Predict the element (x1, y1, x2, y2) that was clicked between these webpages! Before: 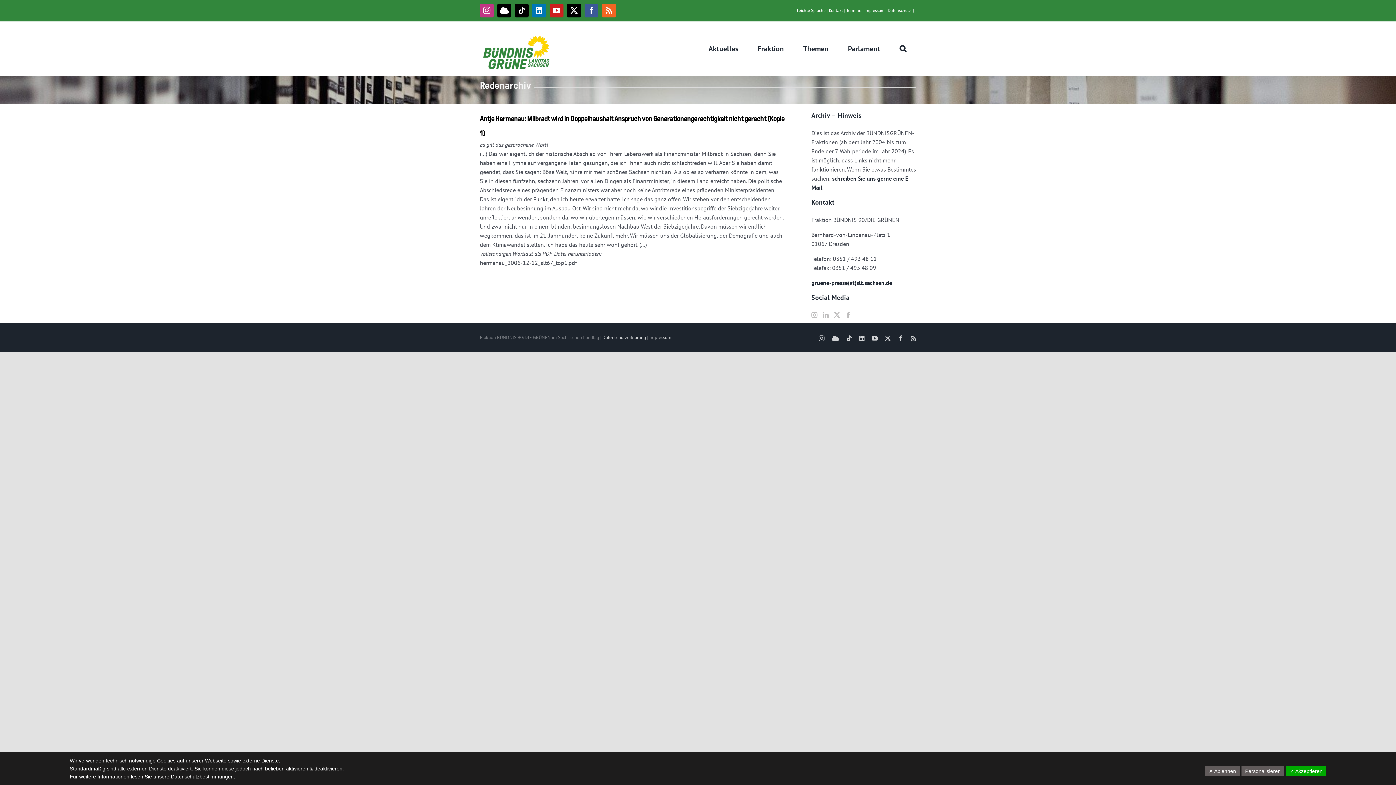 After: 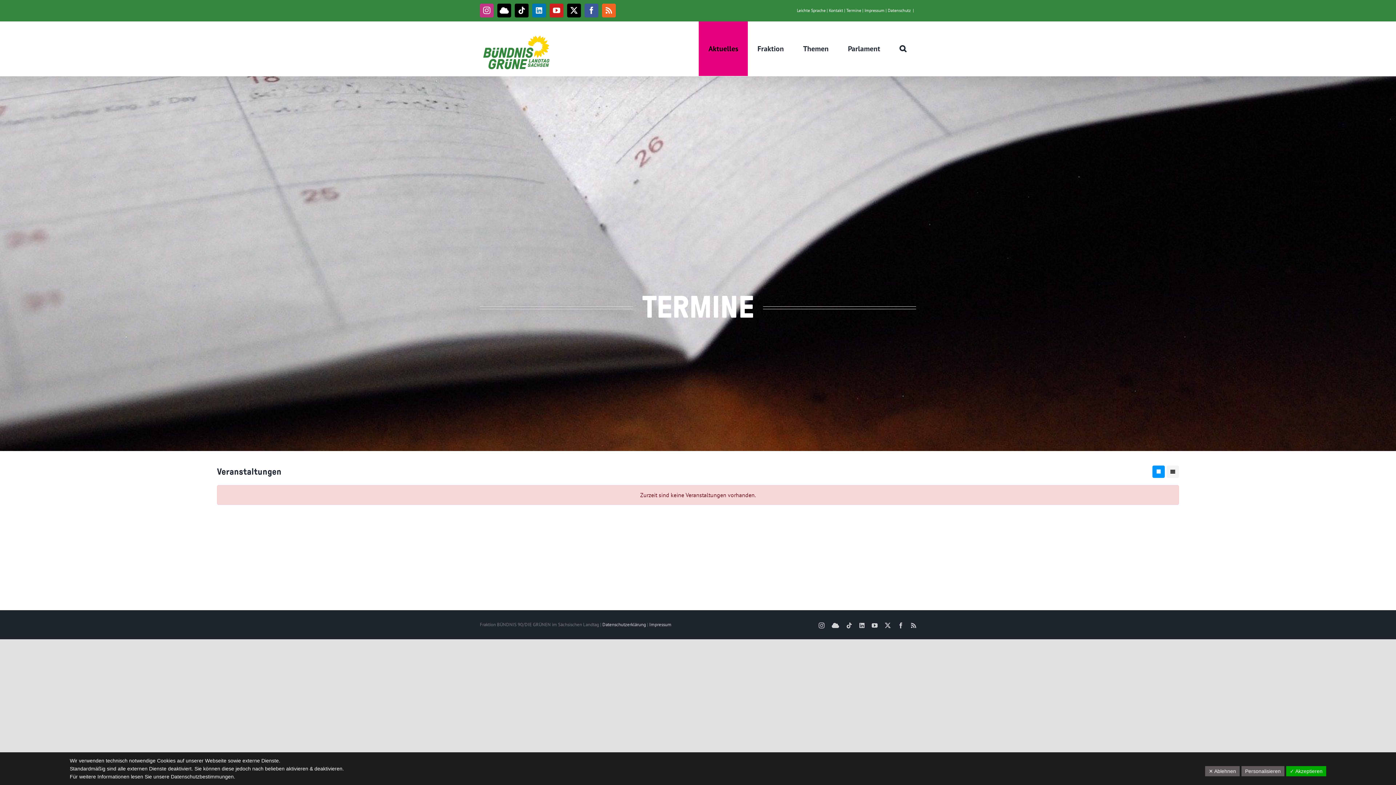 Action: bbox: (846, 7, 861, 13) label: Termine